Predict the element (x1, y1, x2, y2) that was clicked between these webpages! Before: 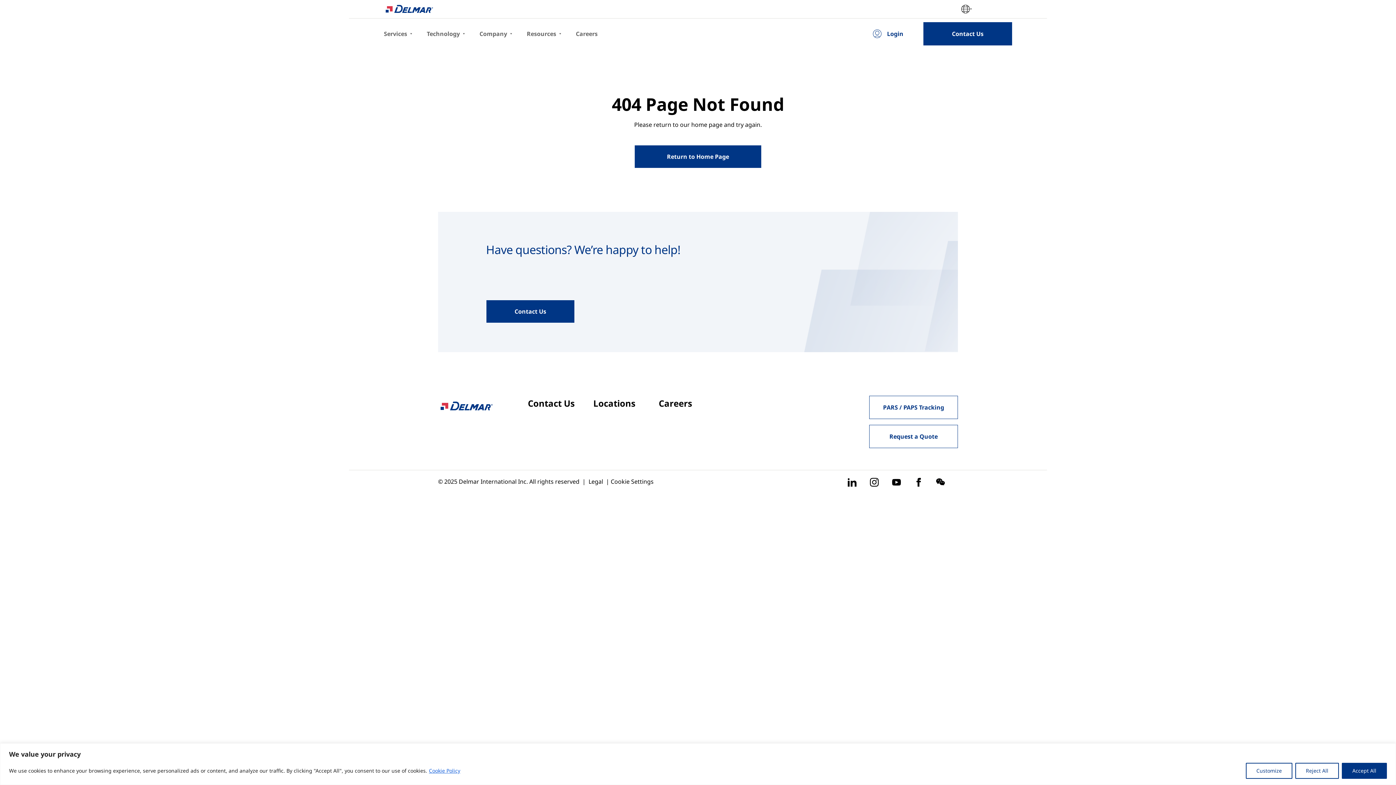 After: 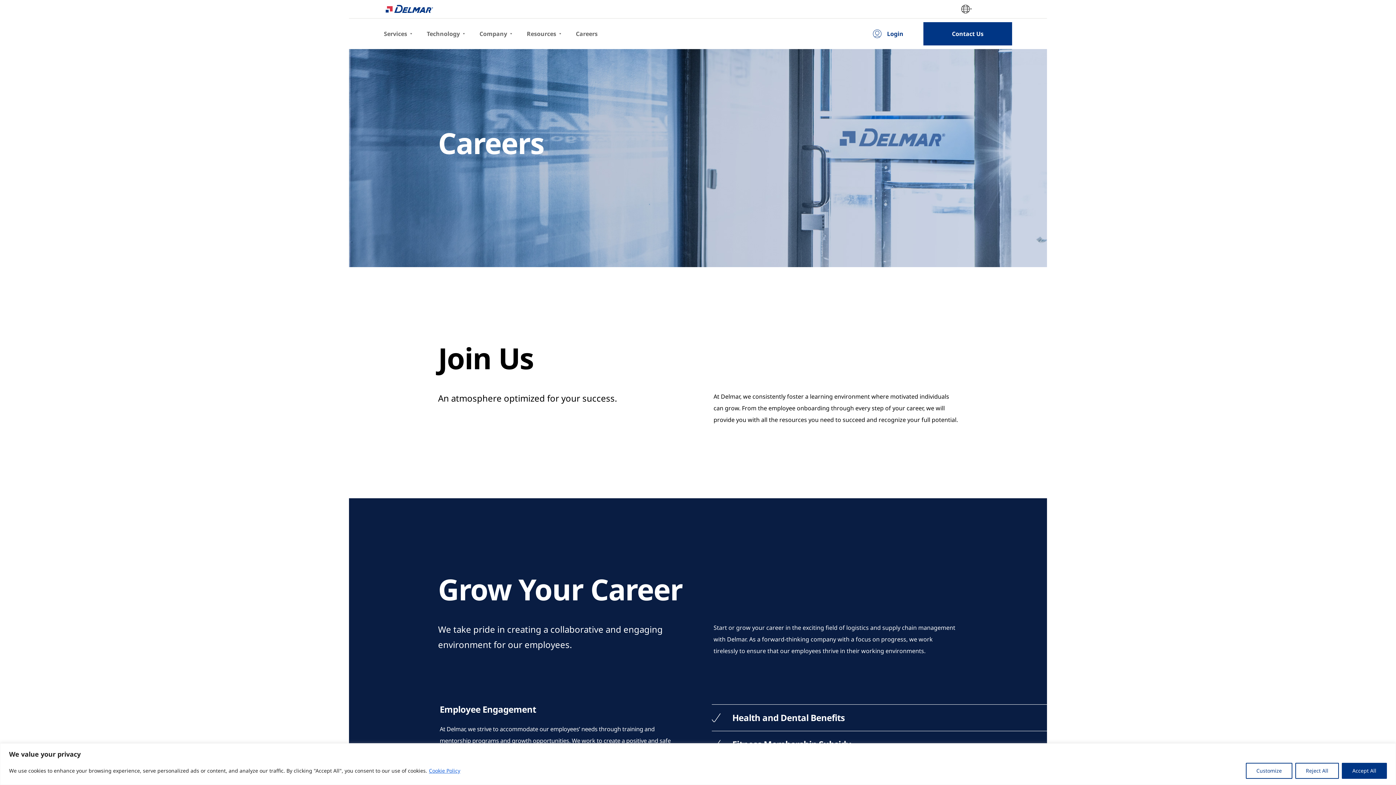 Action: bbox: (658, 396, 709, 433) label: Careers